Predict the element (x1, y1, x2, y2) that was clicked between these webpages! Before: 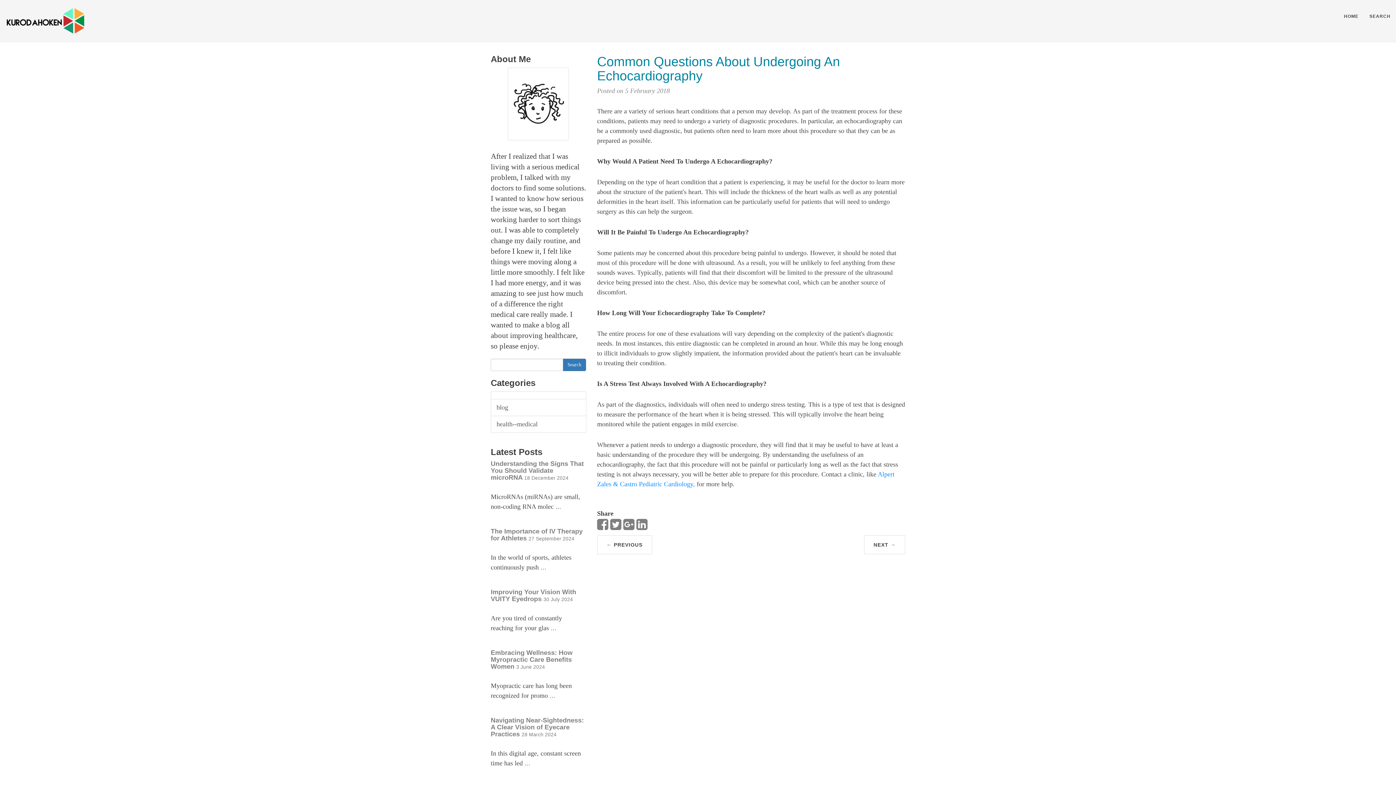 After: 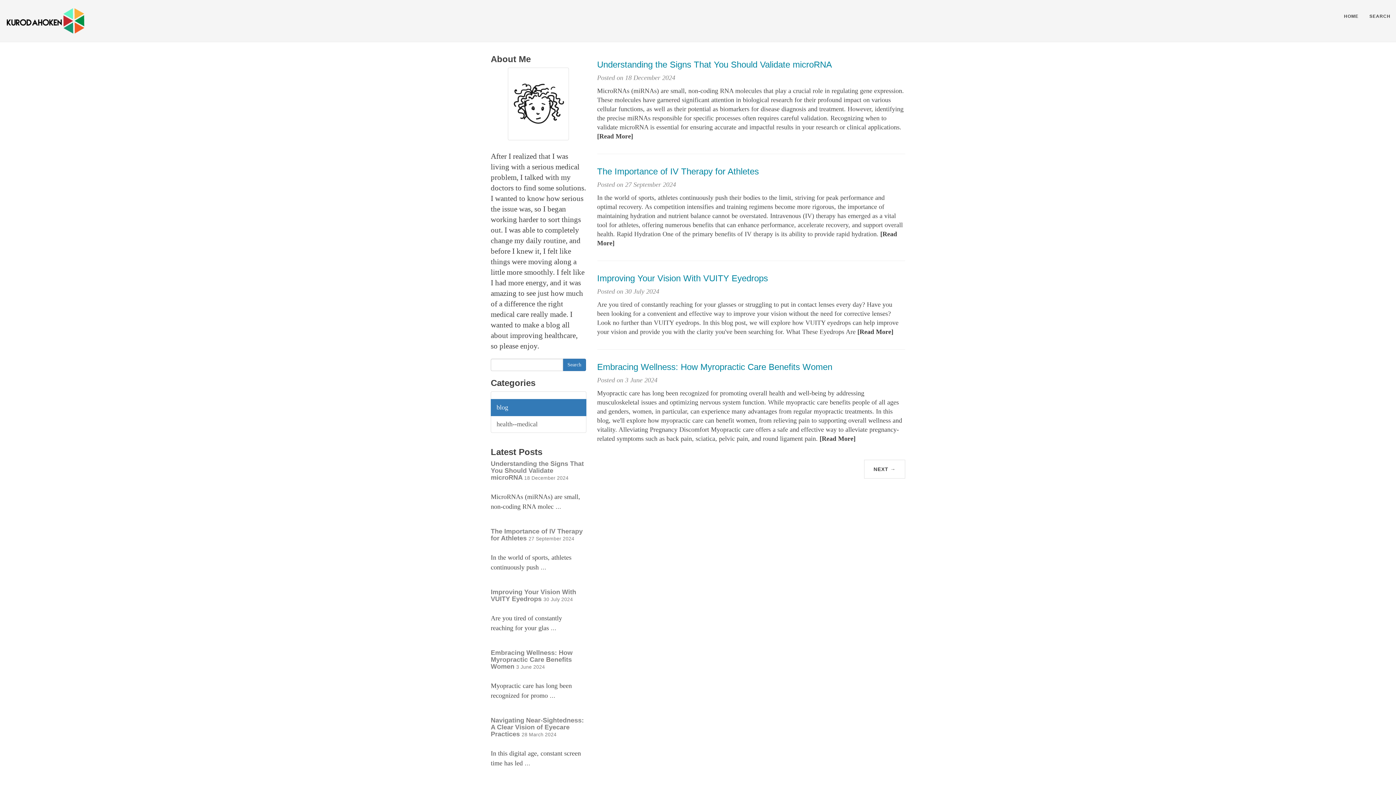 Action: bbox: (490, 399, 586, 416) label: blog